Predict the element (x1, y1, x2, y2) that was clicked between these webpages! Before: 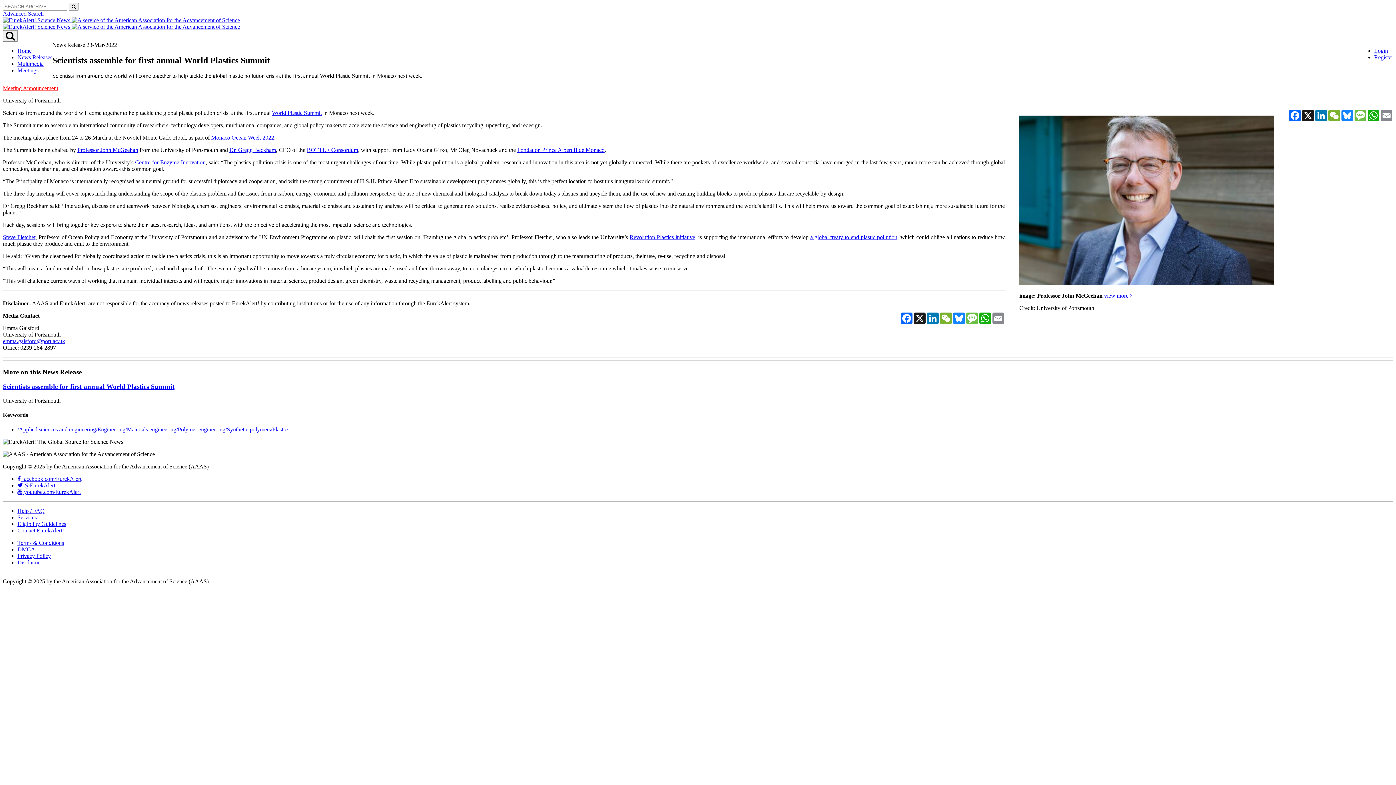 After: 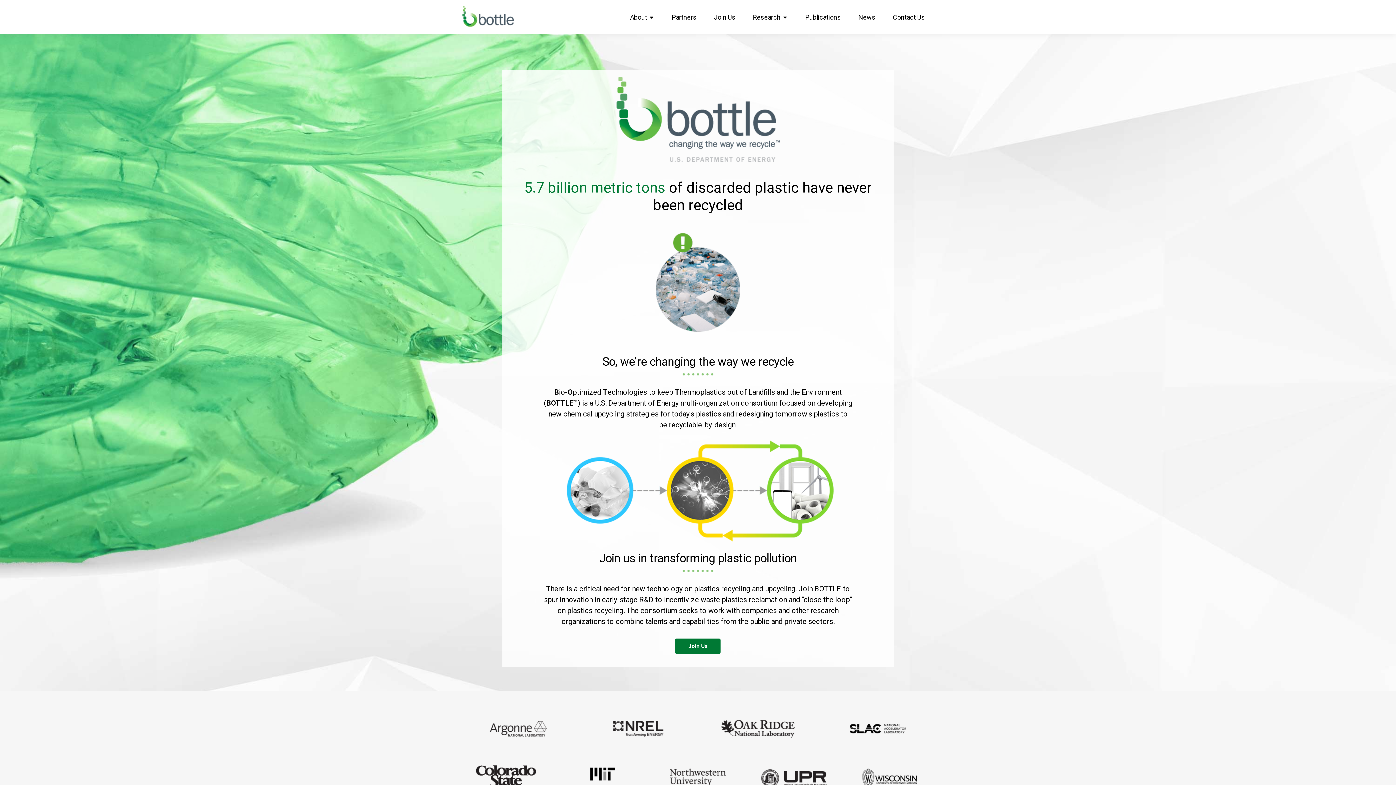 Action: bbox: (306, 146, 358, 153) label: BOTTLE Consortium